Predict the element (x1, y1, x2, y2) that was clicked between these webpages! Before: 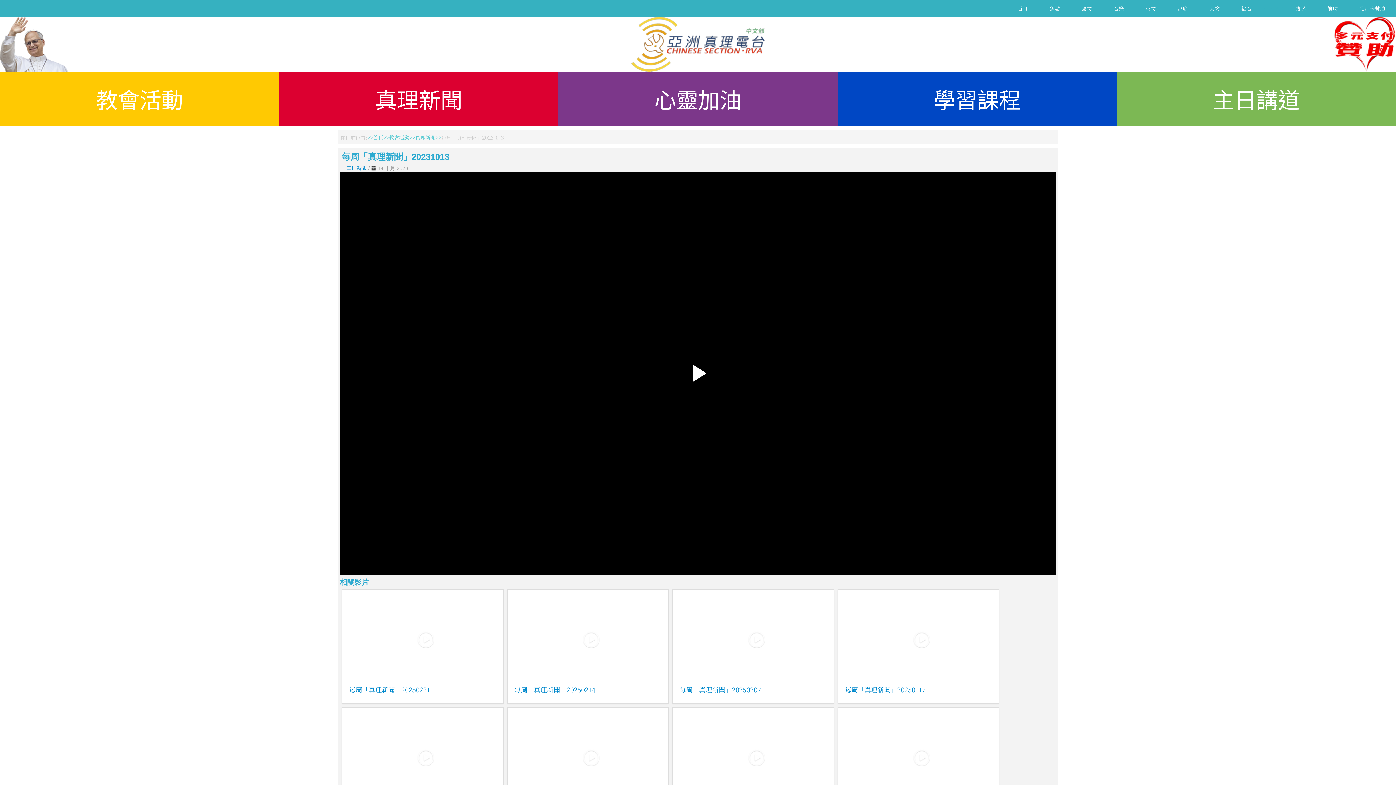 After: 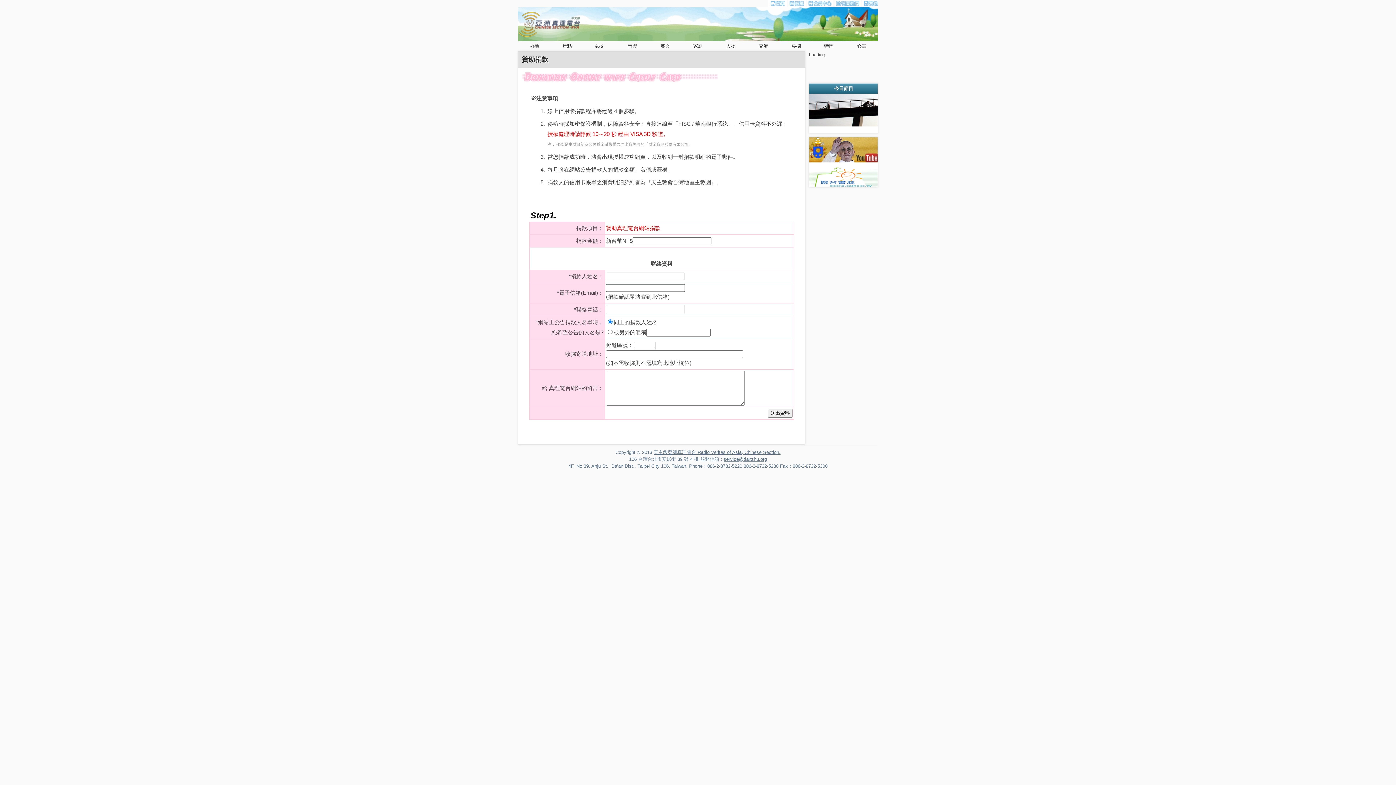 Action: label: 信用卡贊助 bbox: (1354, 4, 1390, 12)